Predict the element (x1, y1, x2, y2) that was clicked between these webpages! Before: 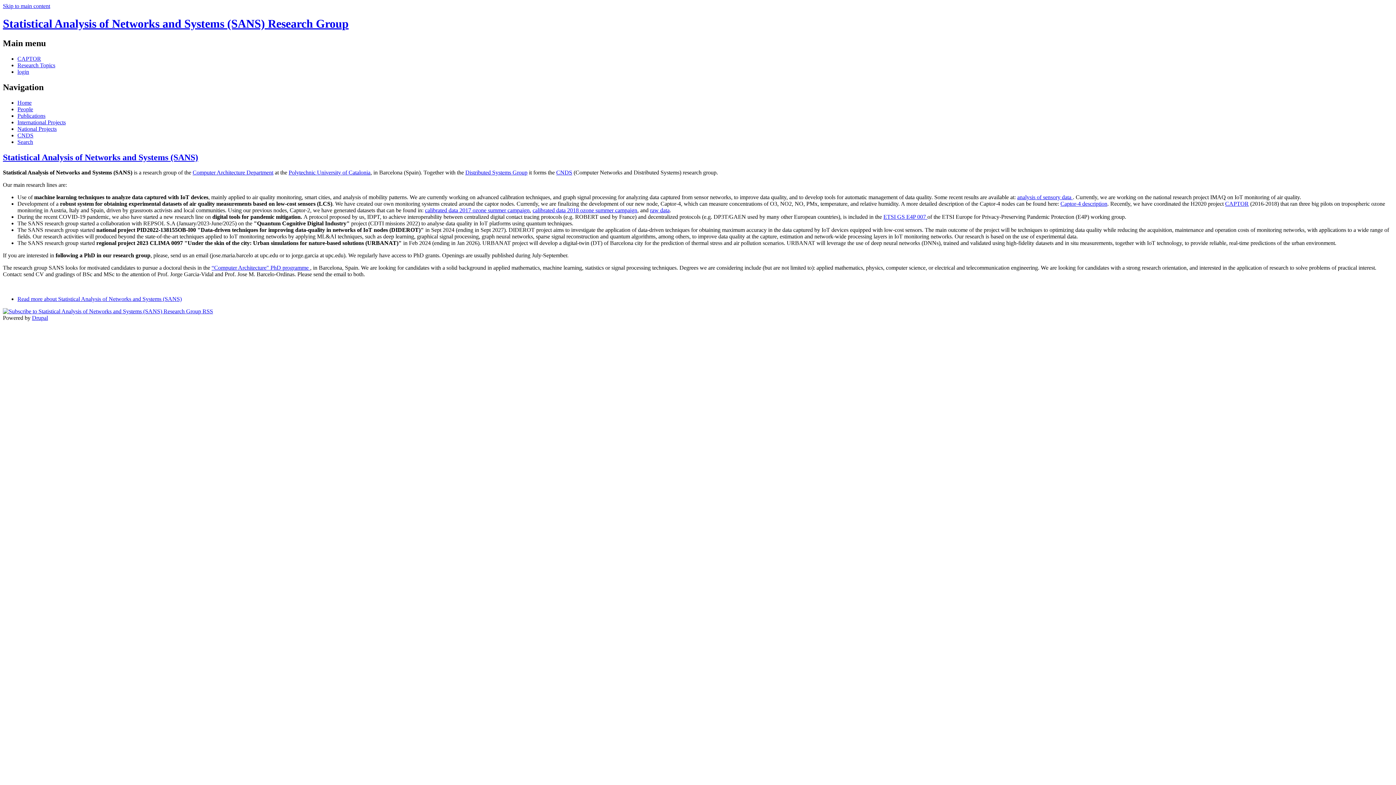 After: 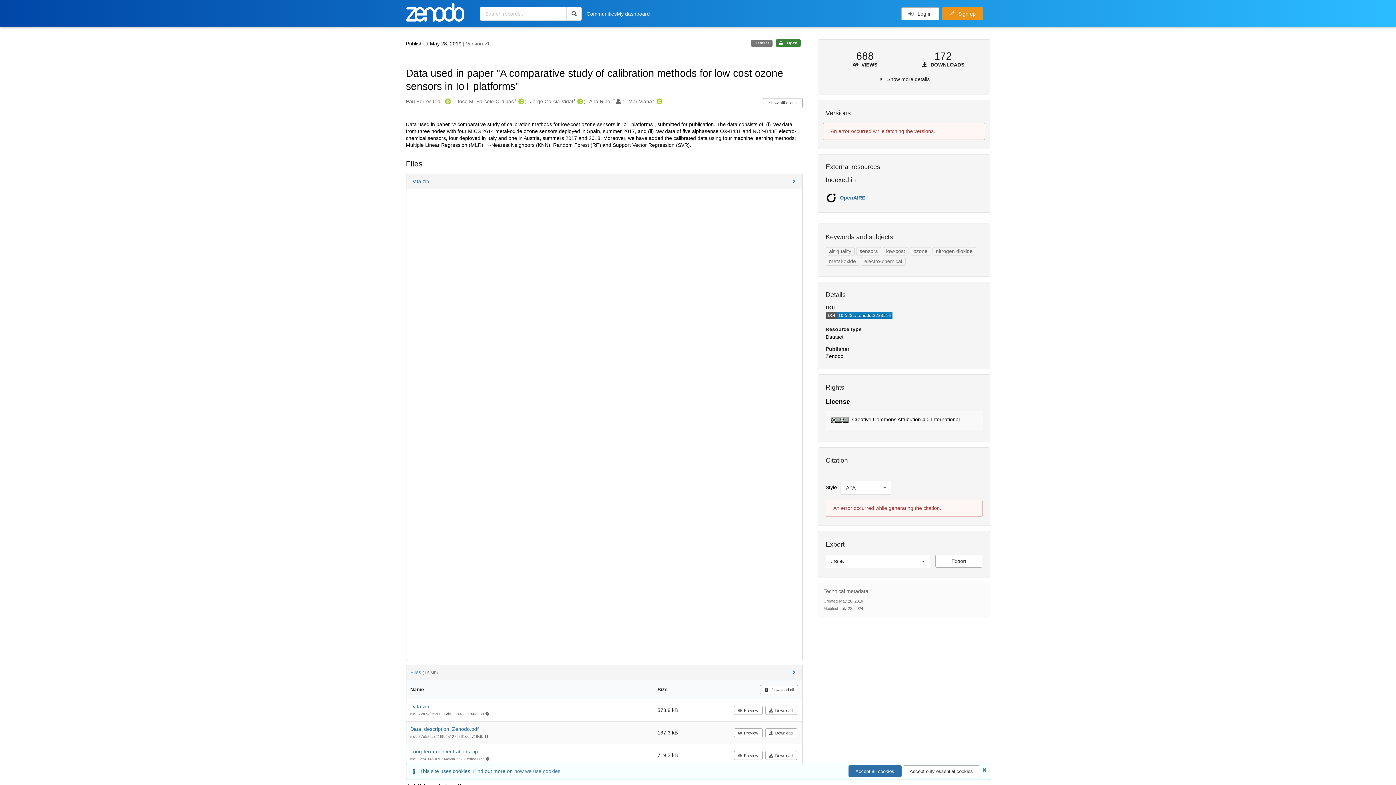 Action: bbox: (650, 207, 669, 213) label: raw data